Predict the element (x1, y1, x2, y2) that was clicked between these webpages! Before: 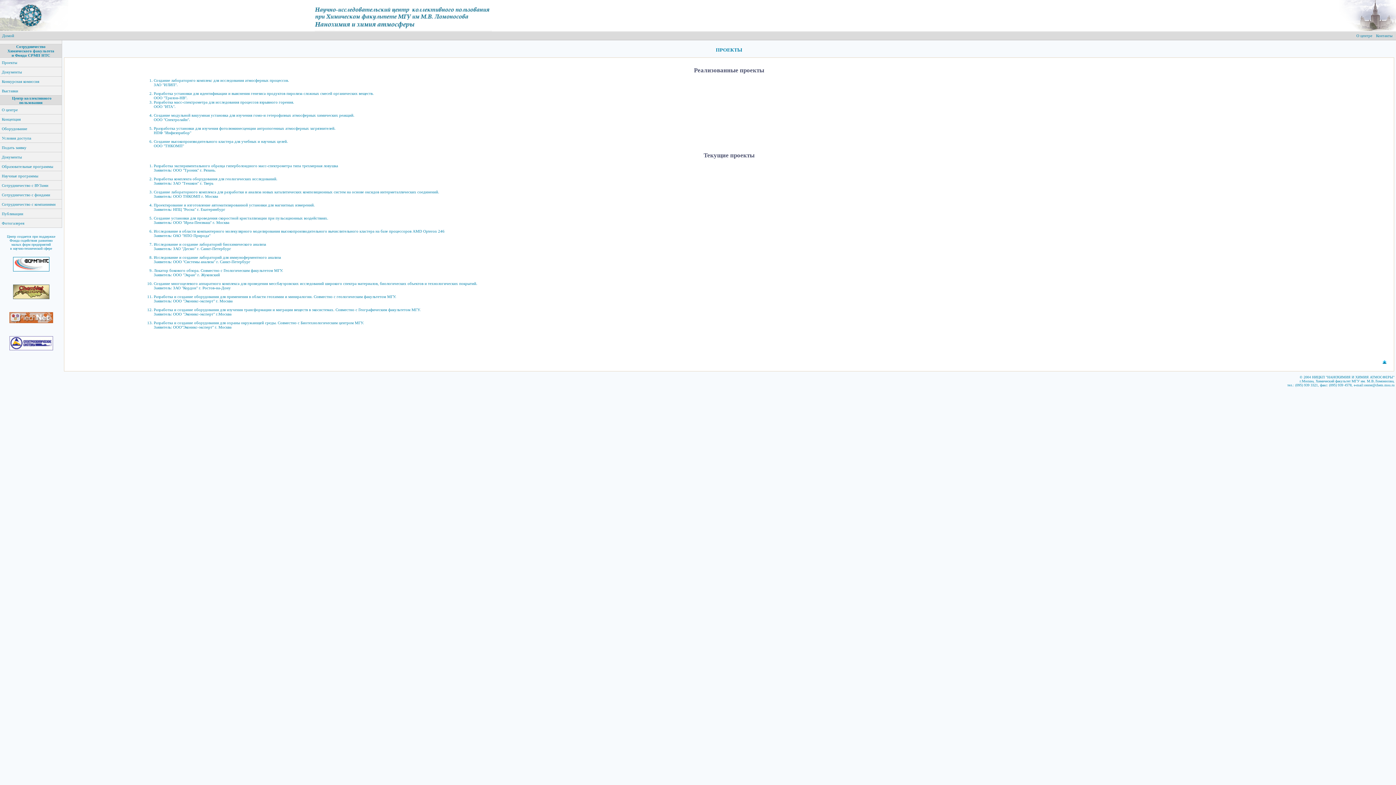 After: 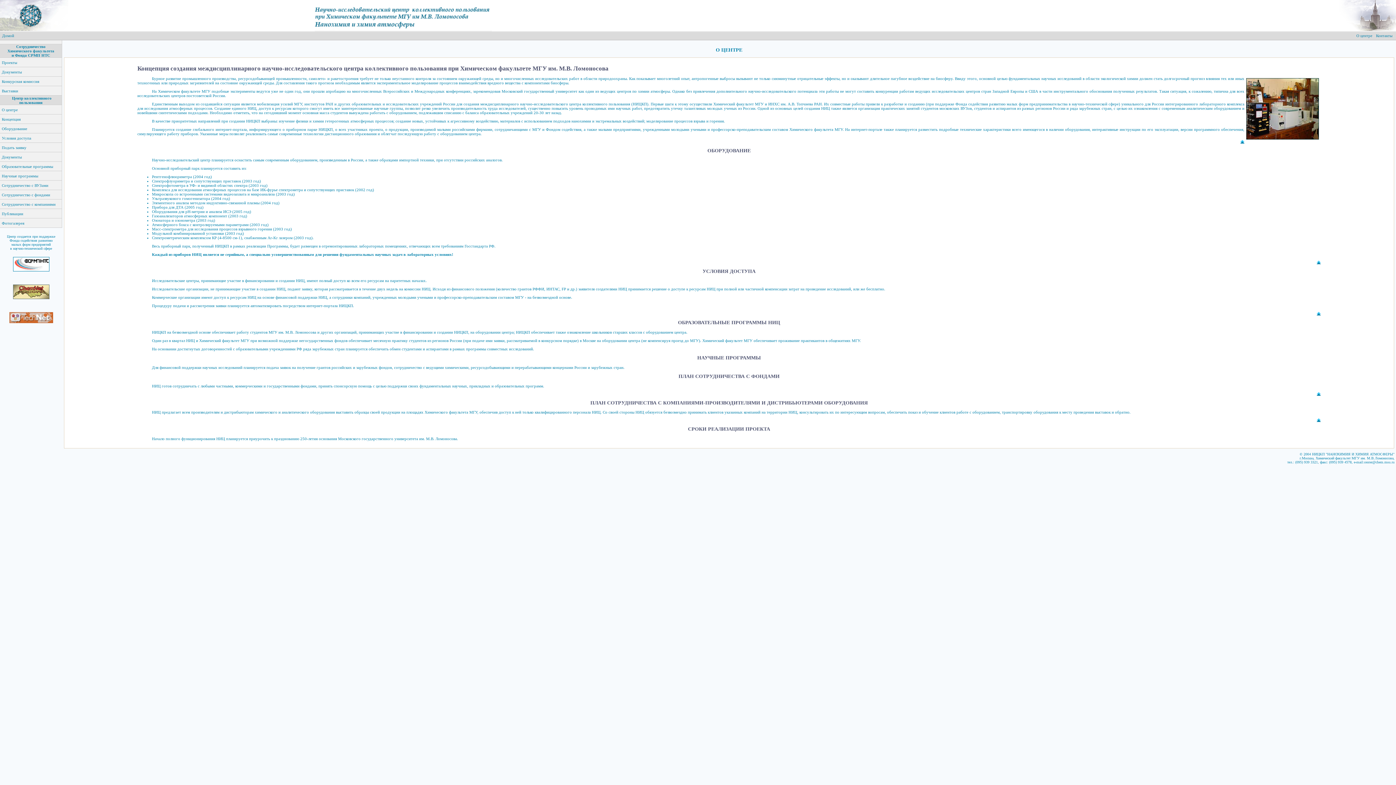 Action: bbox: (1, 136, 31, 140) label: Условия доступа